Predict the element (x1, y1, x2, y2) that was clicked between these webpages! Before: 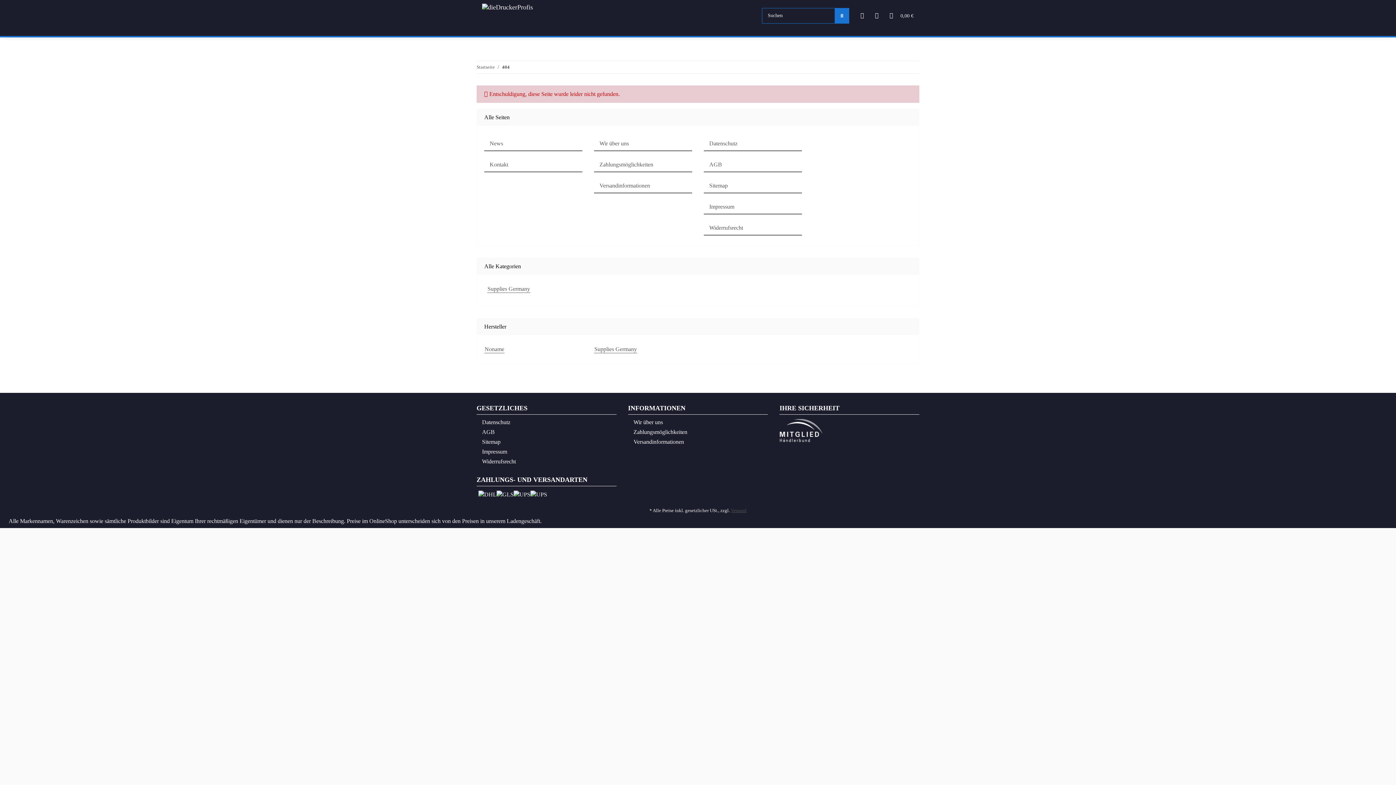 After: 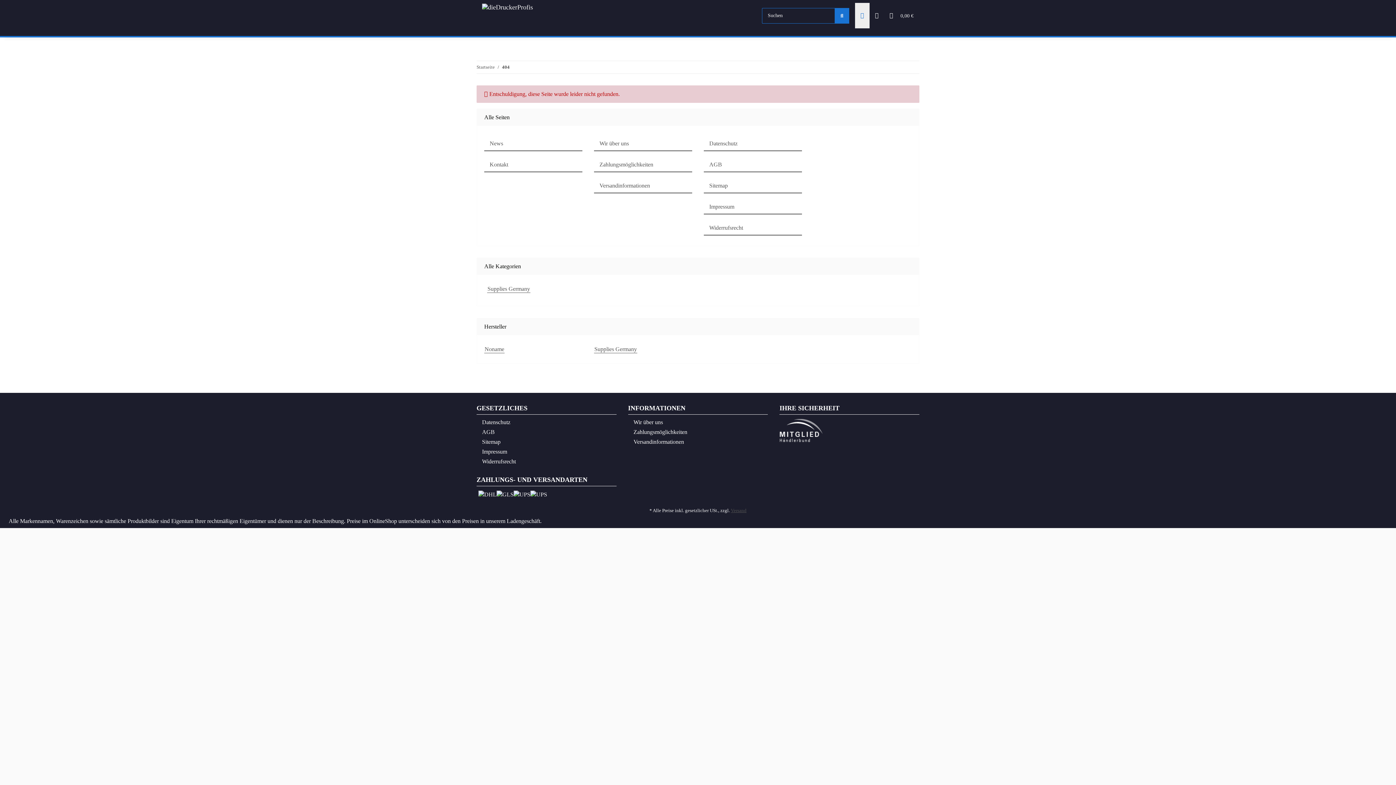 Action: label: Mein Konto bbox: (855, 2, 869, 28)